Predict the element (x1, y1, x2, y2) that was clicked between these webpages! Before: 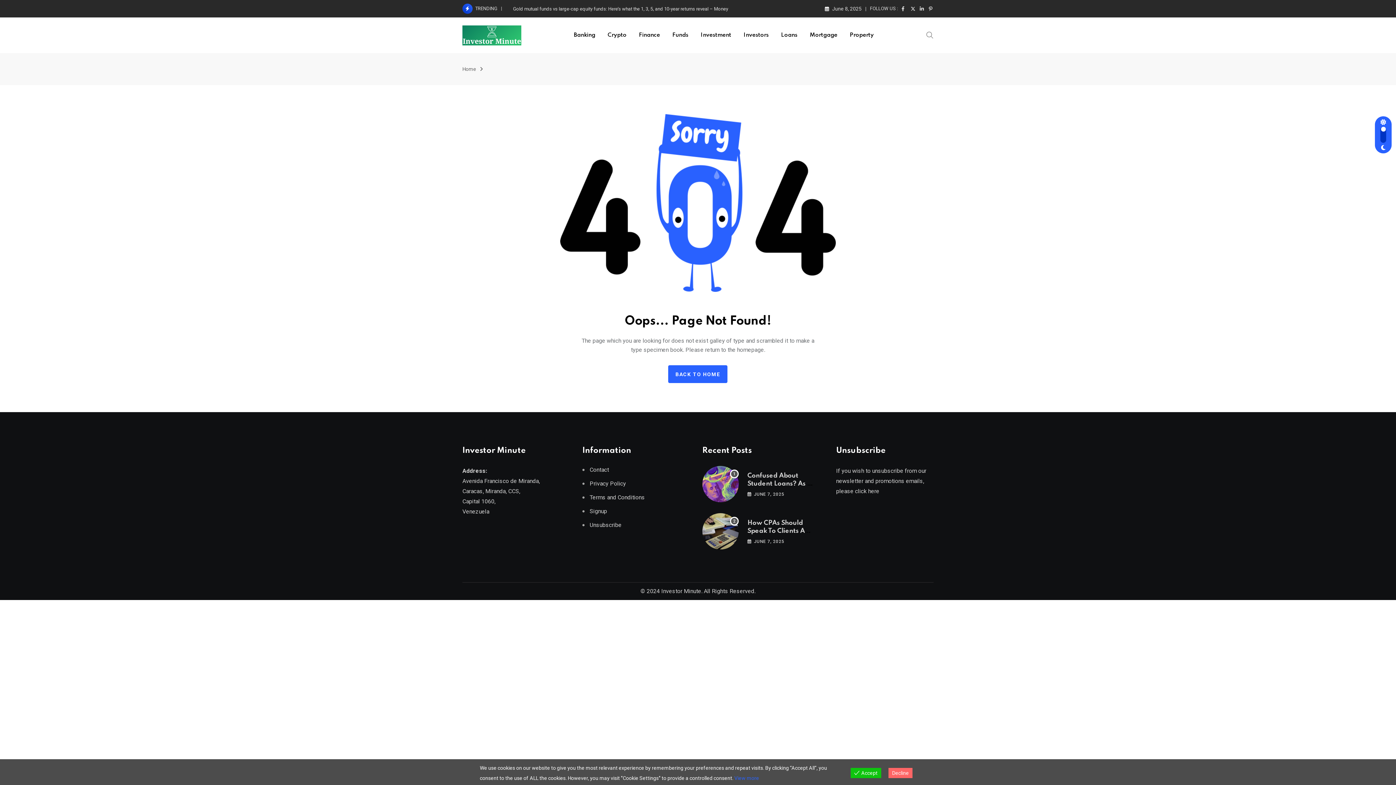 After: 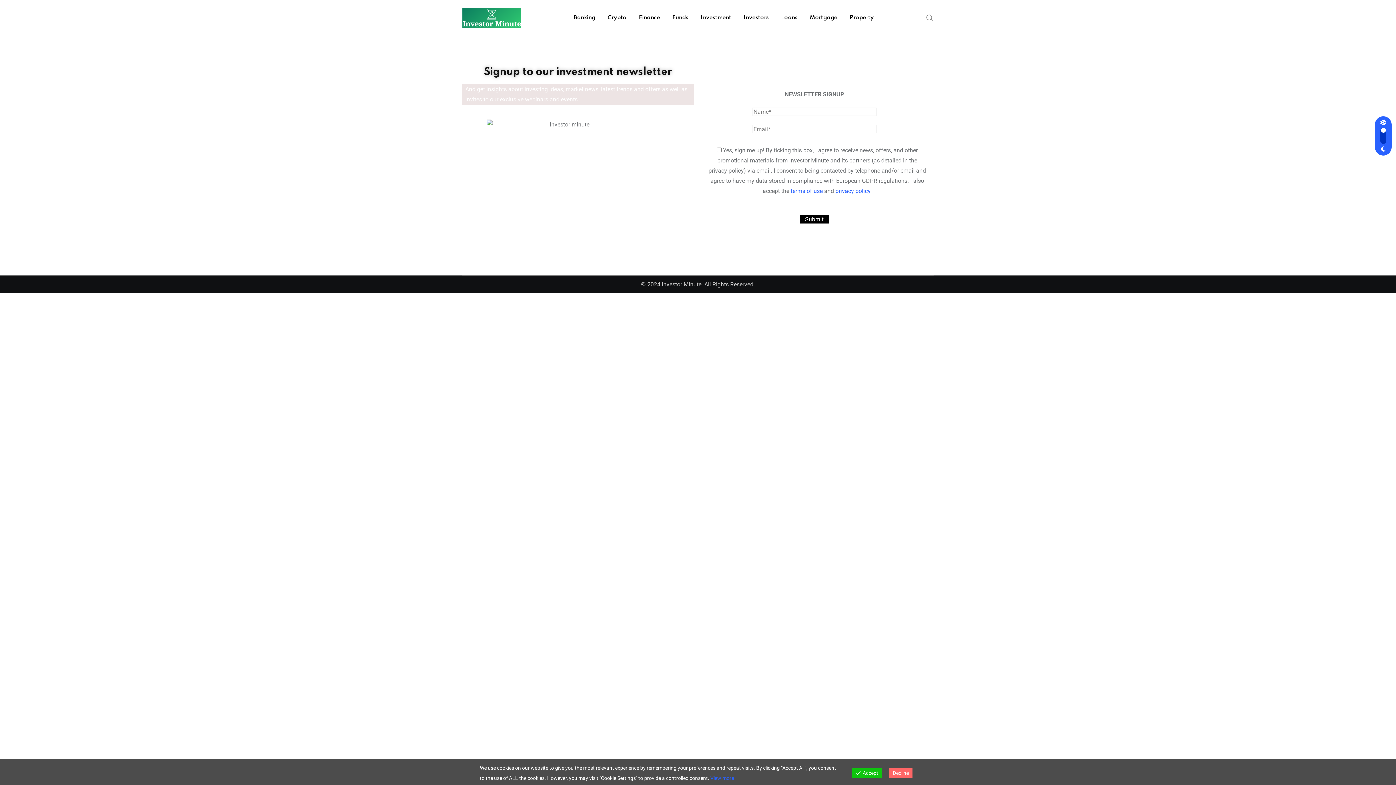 Action: bbox: (582, 507, 607, 515) label: Signup